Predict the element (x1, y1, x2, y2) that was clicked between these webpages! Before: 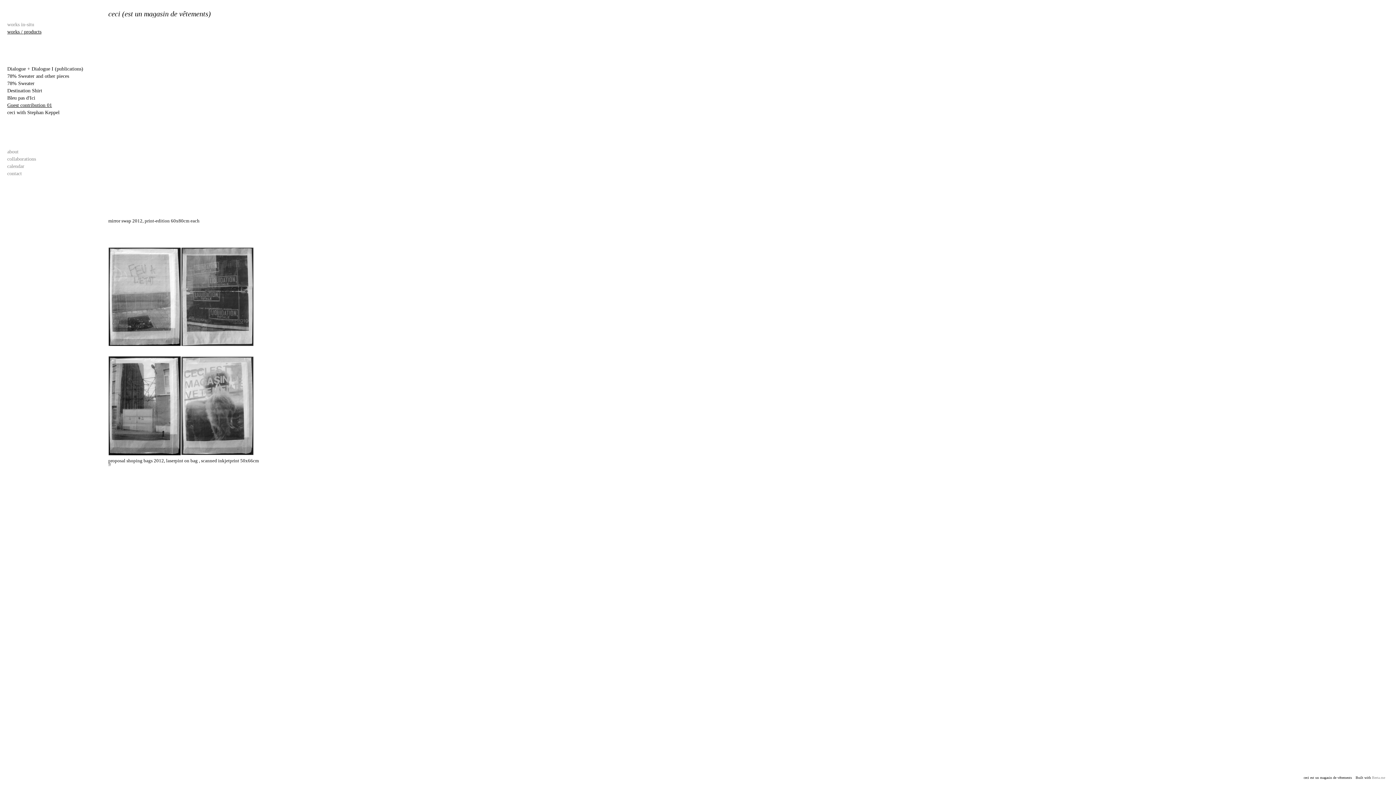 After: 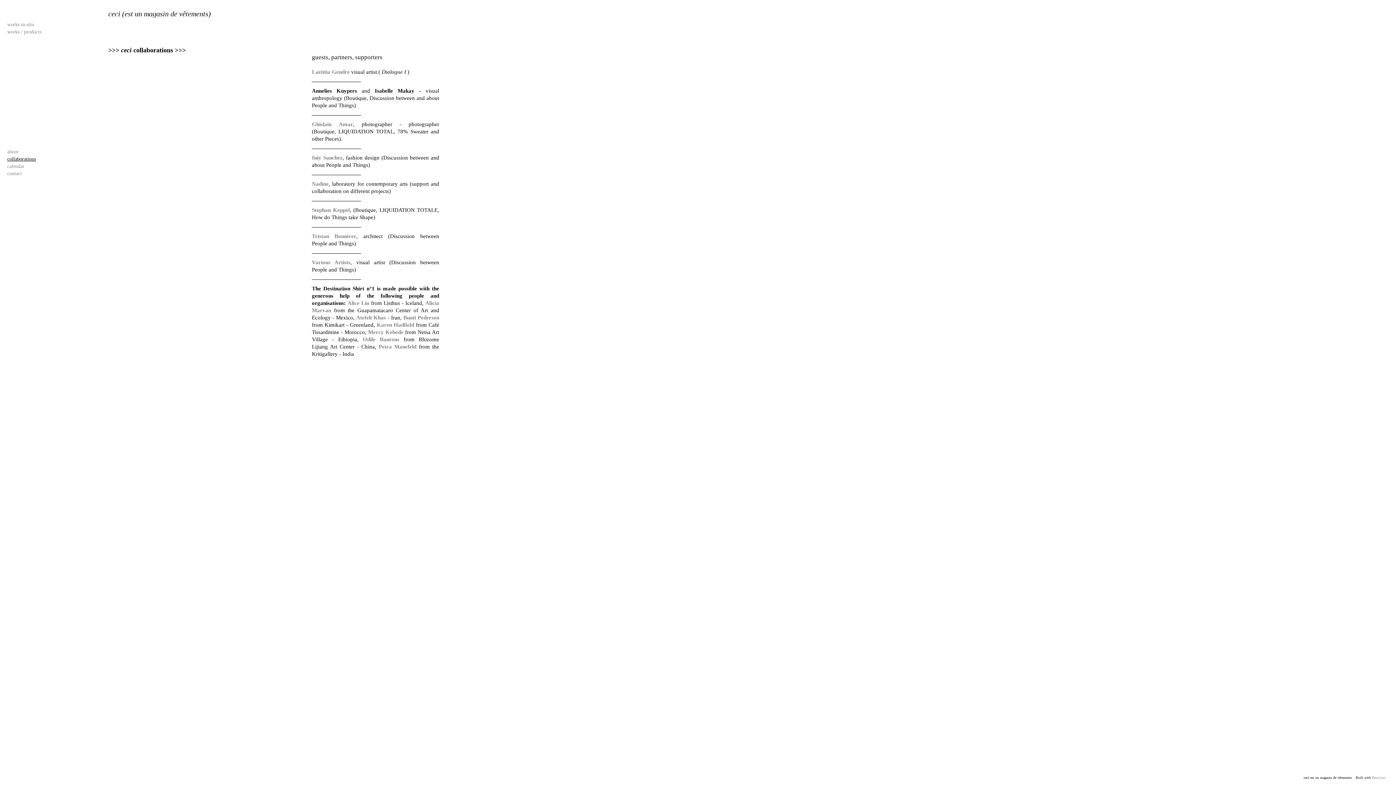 Action: label: collaborations bbox: (7, 156, 36, 161)